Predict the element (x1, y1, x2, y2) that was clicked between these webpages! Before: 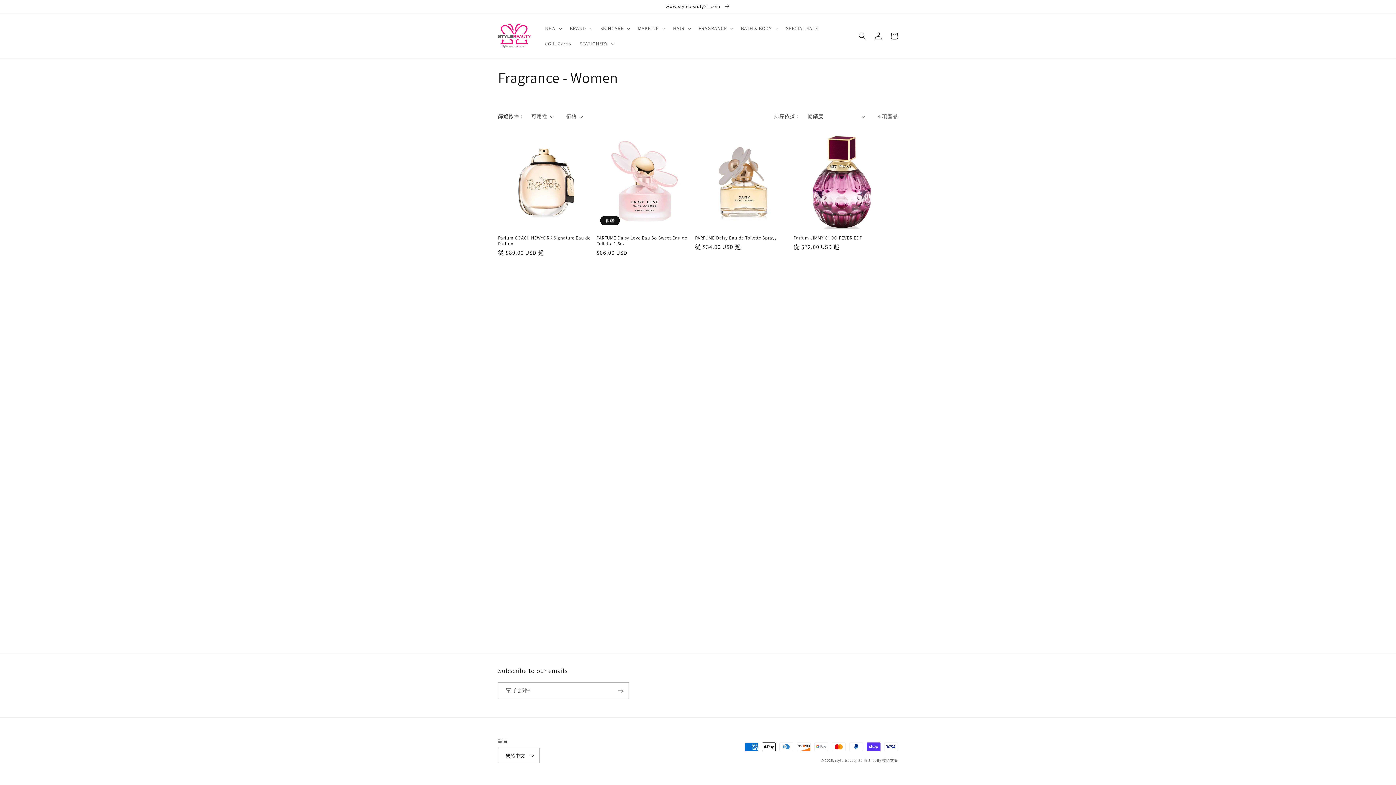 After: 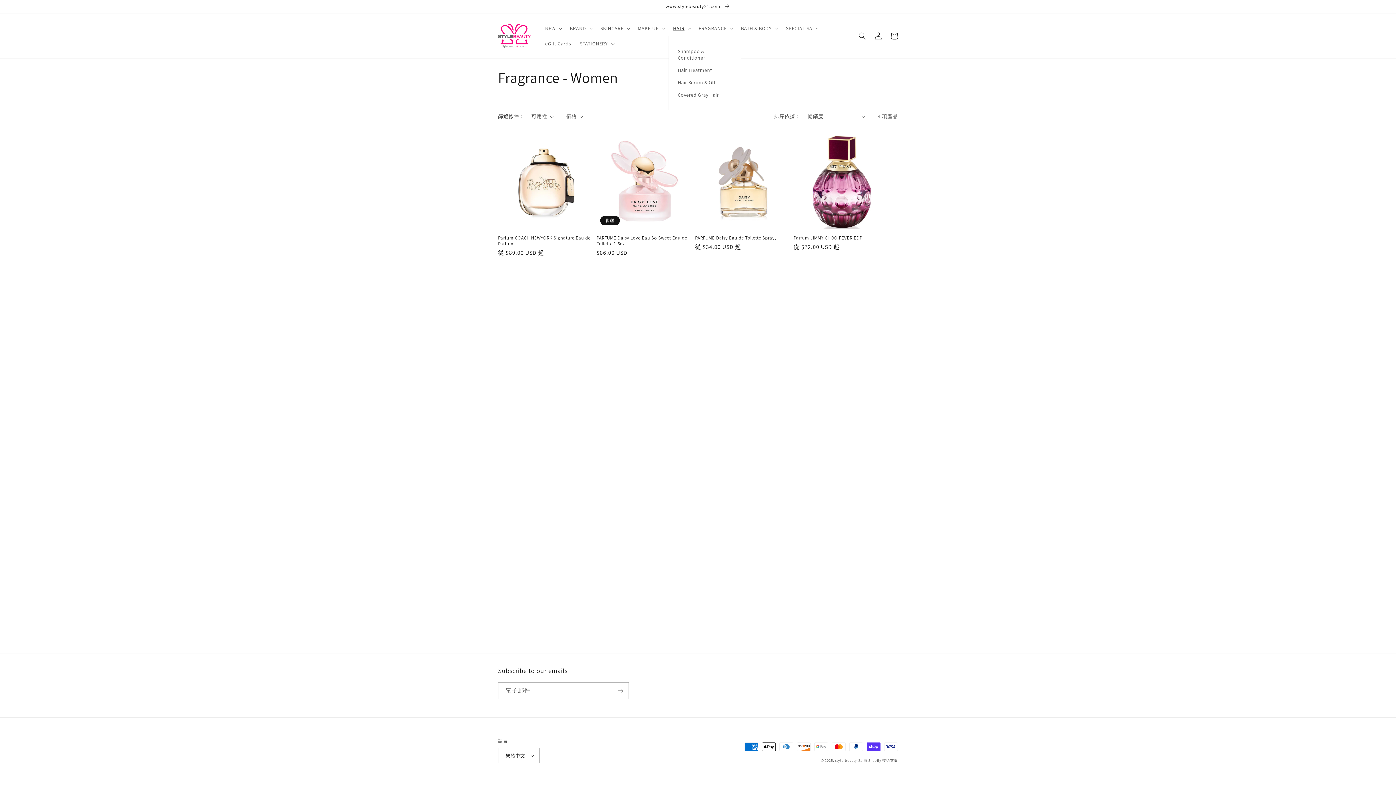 Action: bbox: (668, 20, 694, 36) label: HAIR